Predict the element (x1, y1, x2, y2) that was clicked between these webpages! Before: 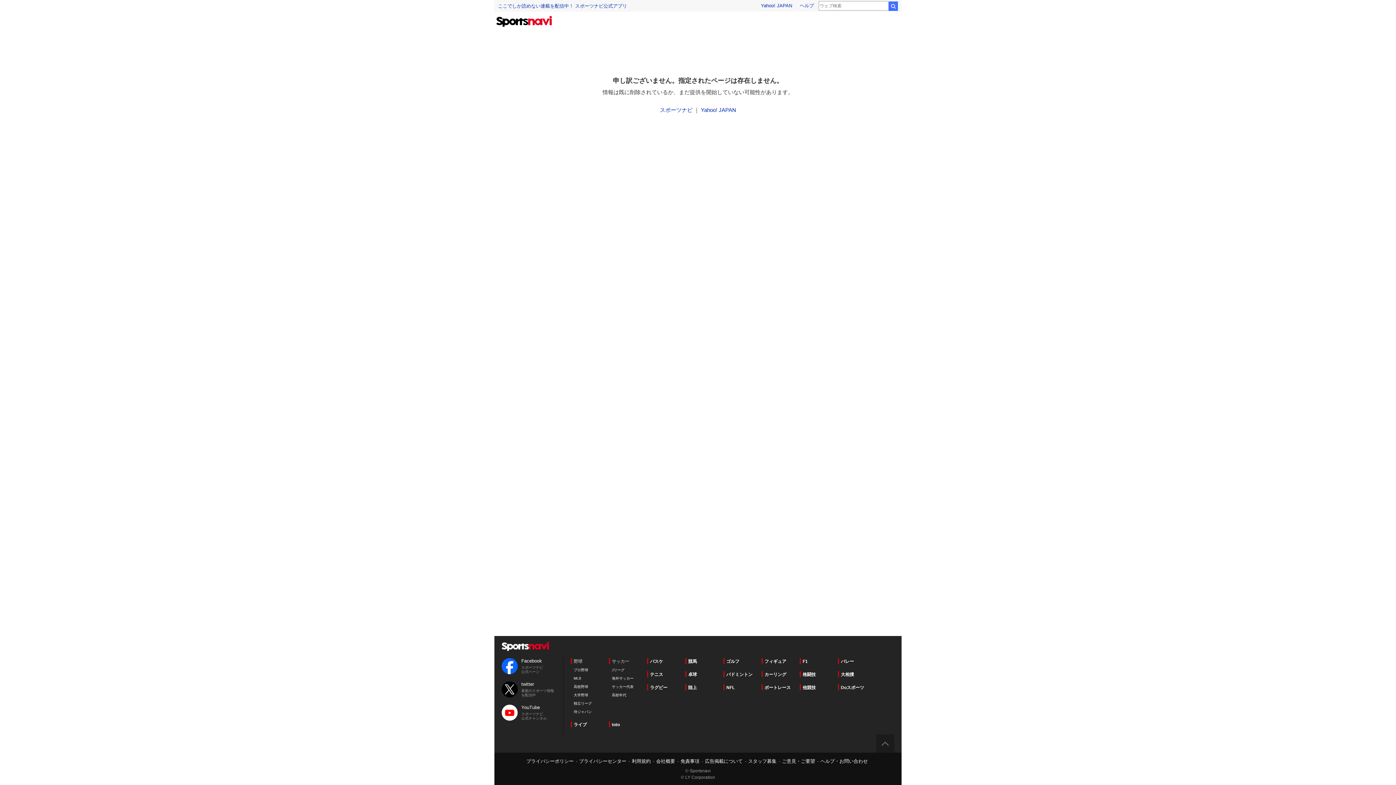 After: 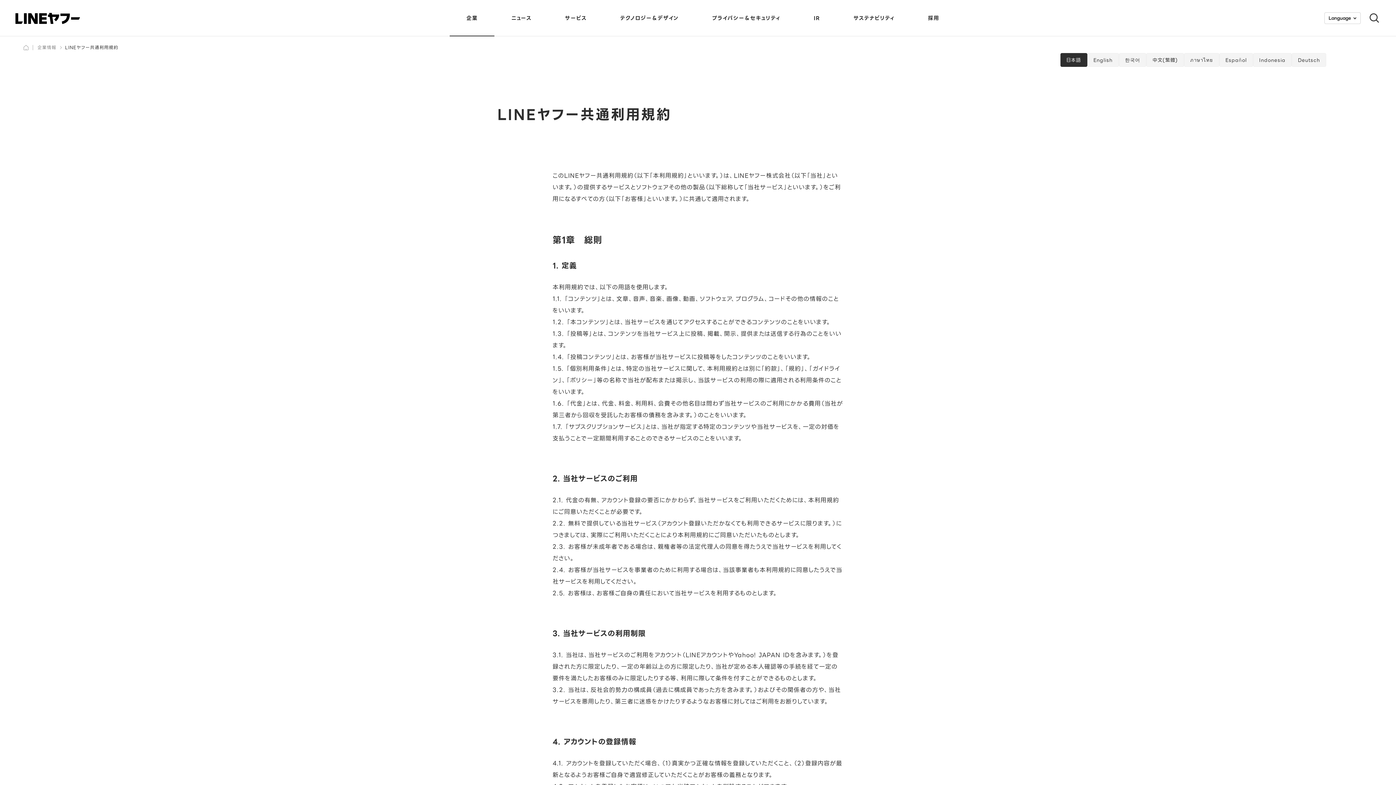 Action: bbox: (632, 758, 650, 764) label: 利用規約